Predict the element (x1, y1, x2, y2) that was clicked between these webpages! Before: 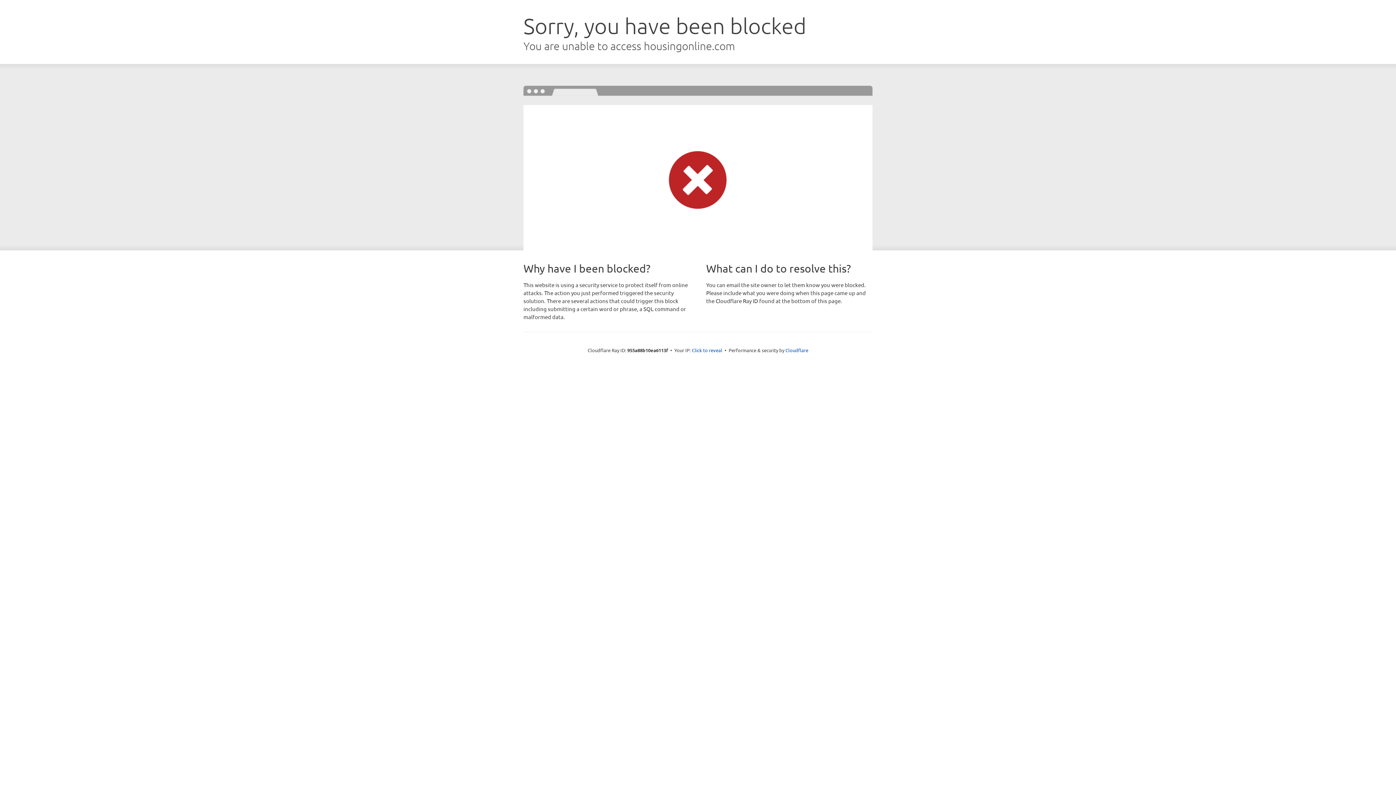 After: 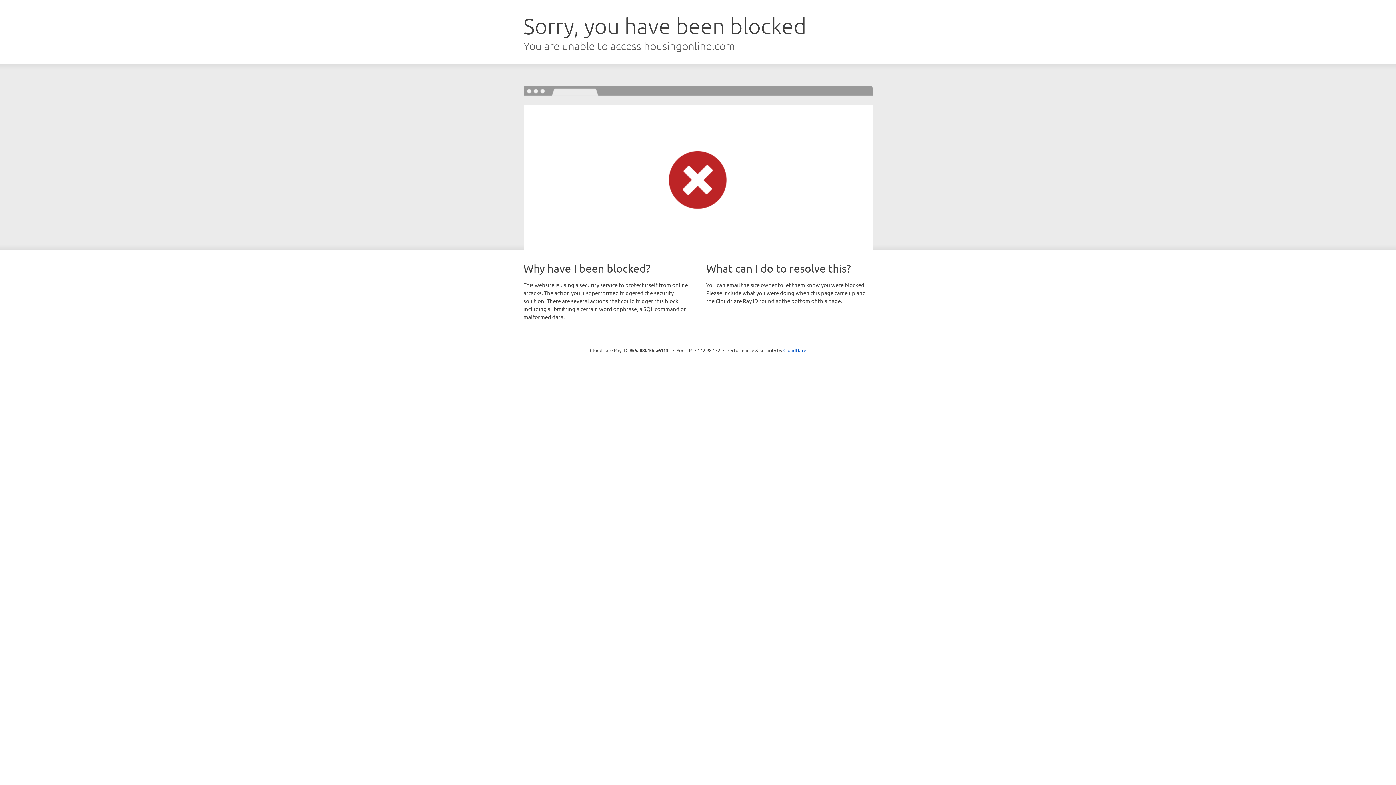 Action: label: Click to reveal bbox: (692, 346, 722, 353)